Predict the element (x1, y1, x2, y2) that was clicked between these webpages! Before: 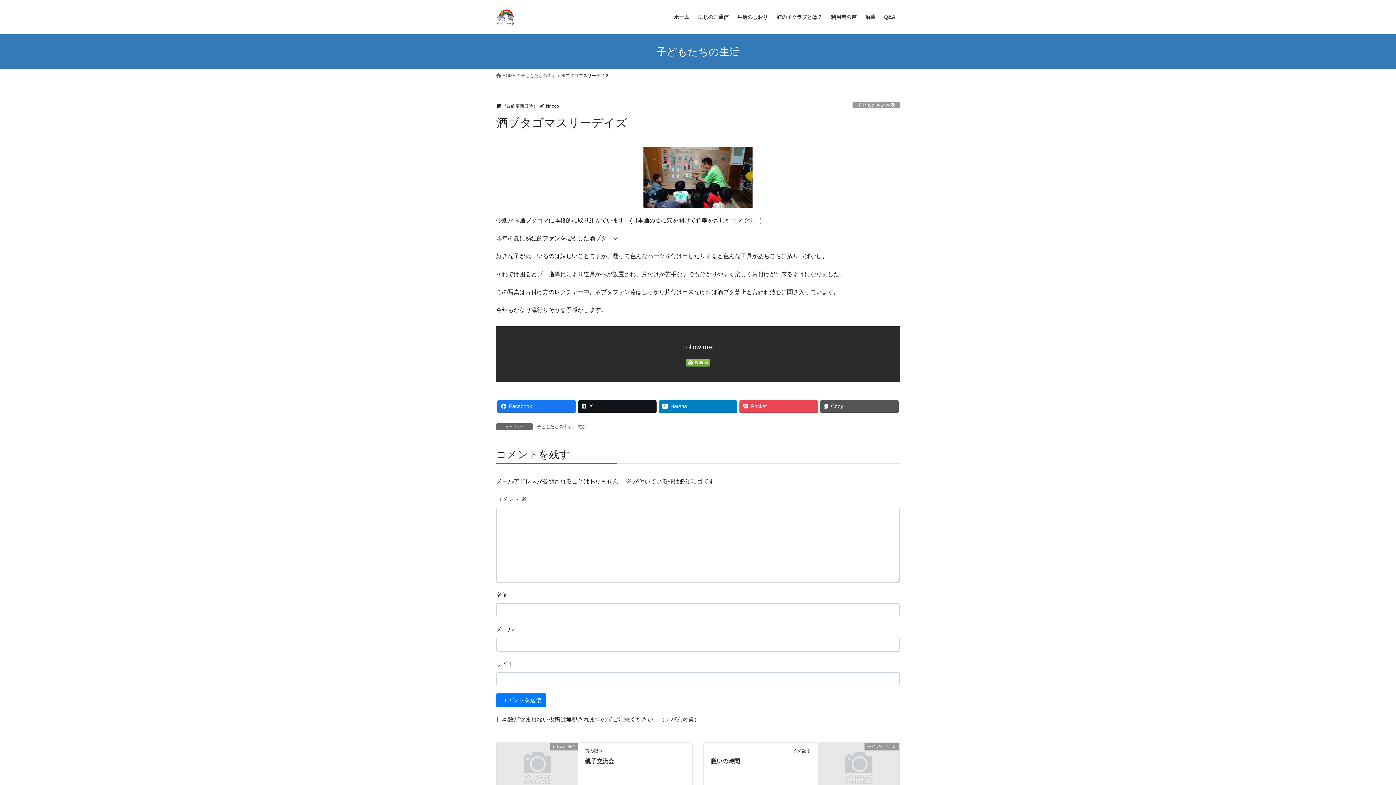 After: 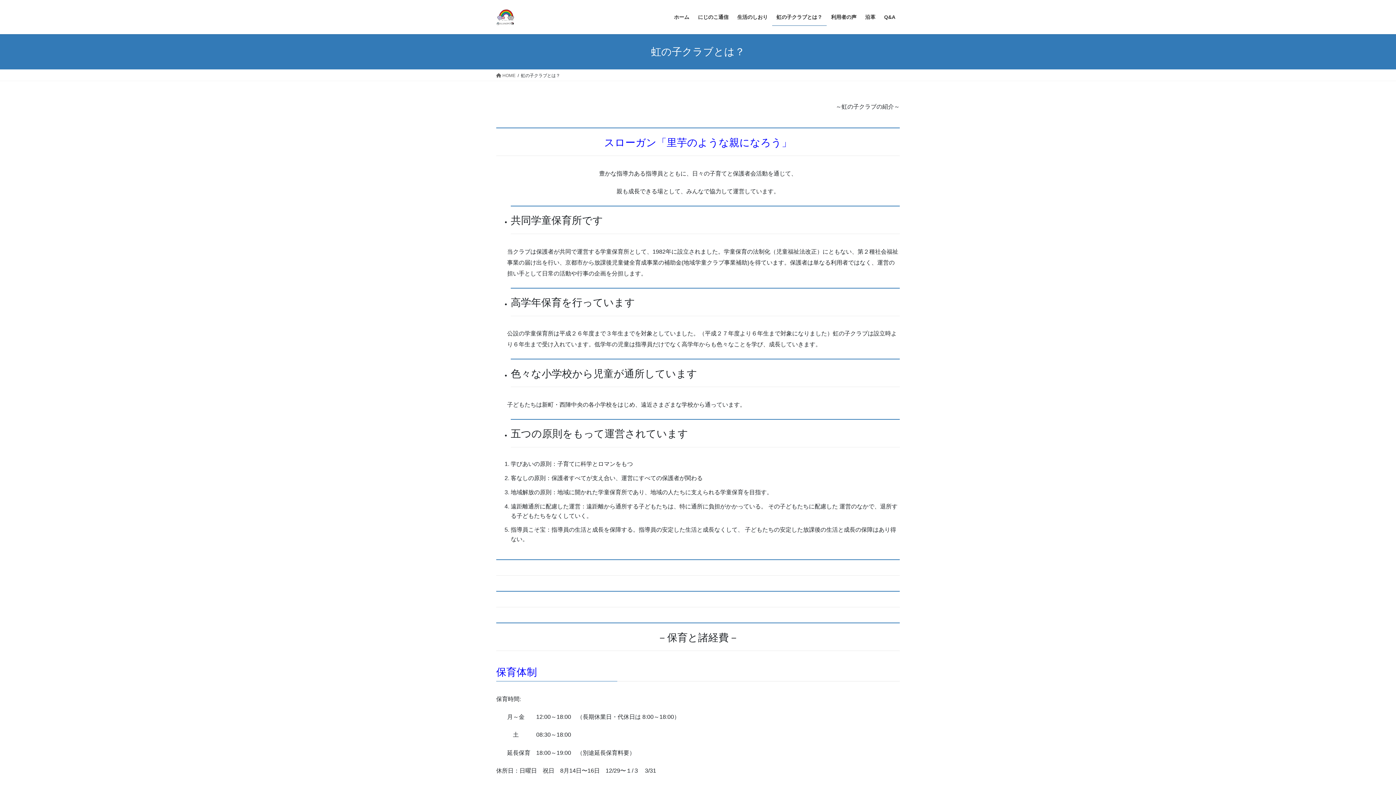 Action: label: 虹の子クラブとは？ bbox: (772, 8, 826, 25)